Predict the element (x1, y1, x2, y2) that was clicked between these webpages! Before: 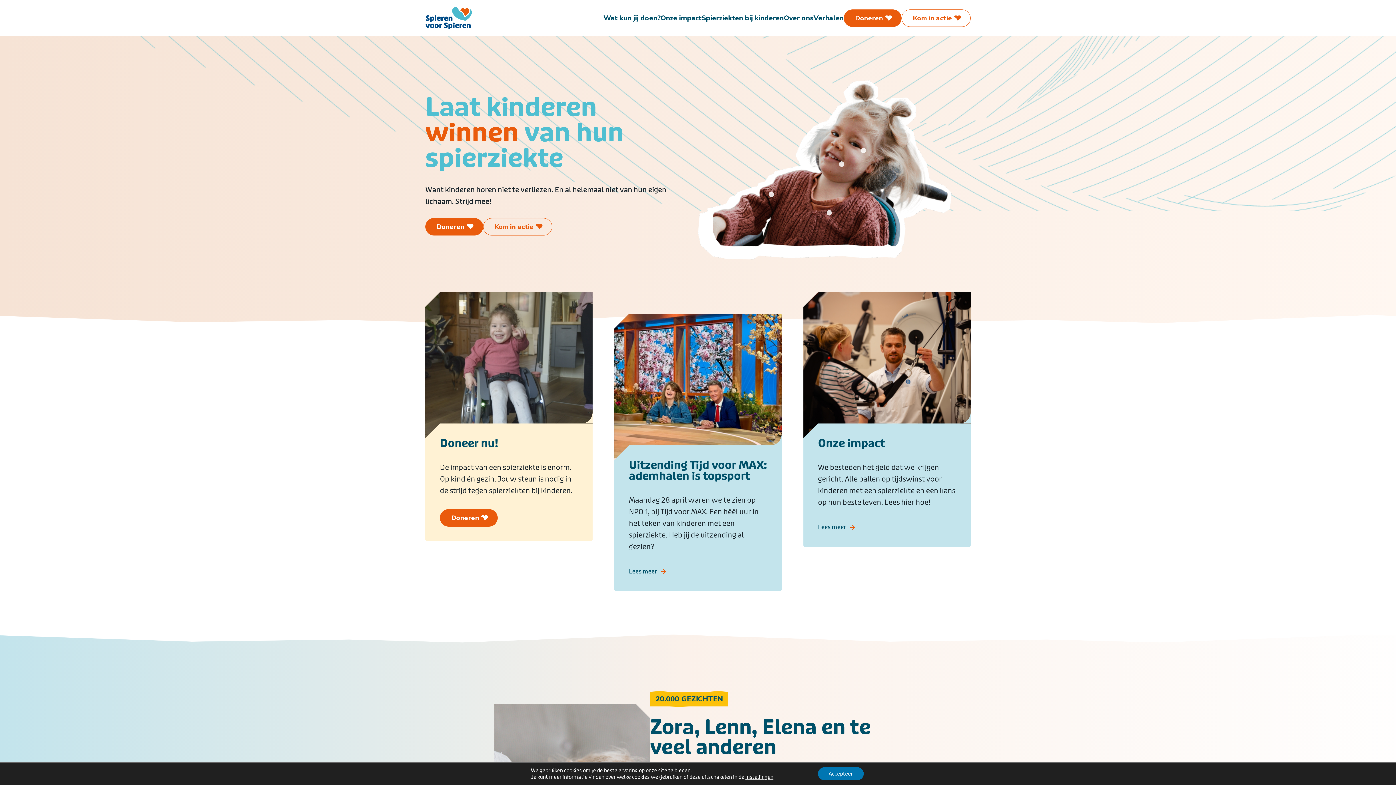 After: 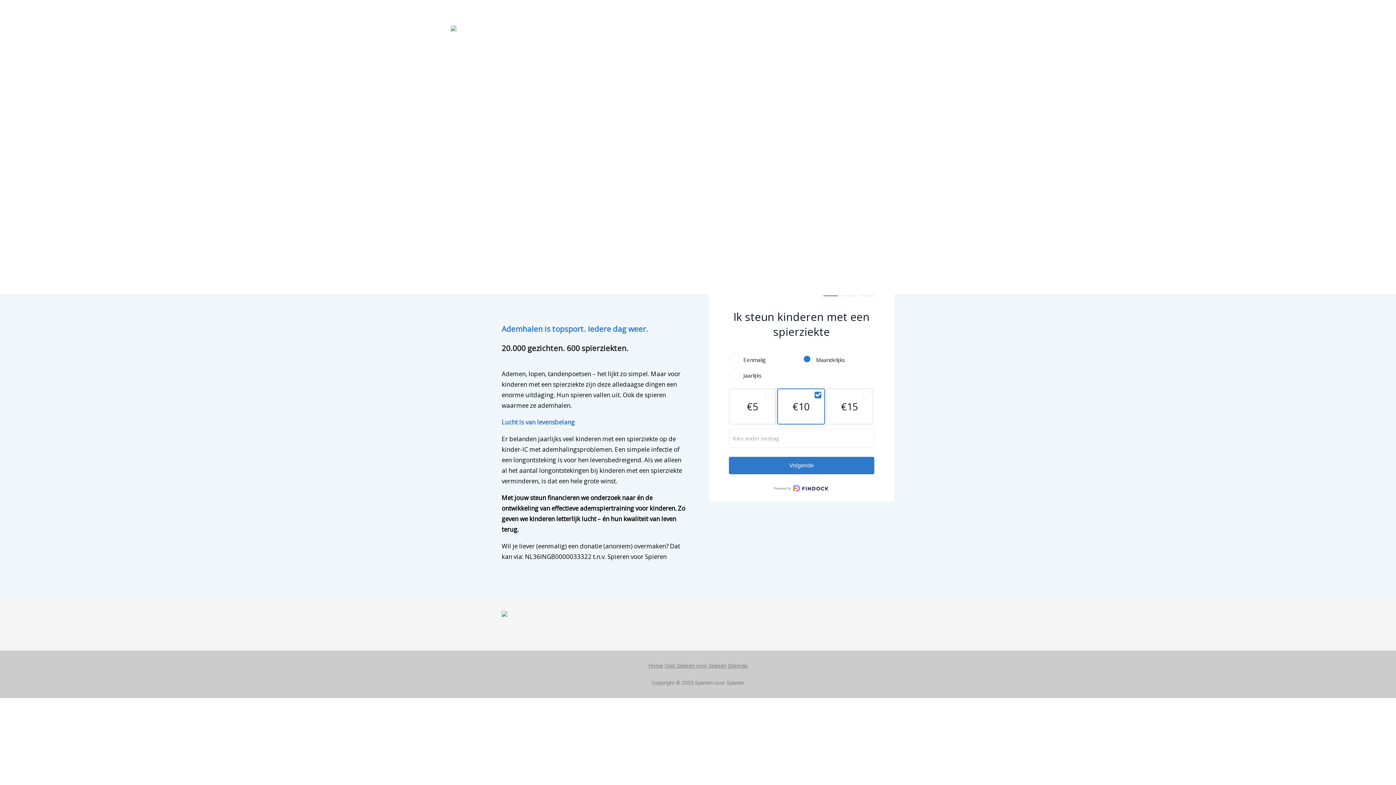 Action: bbox: (440, 436, 498, 450) label: Doneer nu!